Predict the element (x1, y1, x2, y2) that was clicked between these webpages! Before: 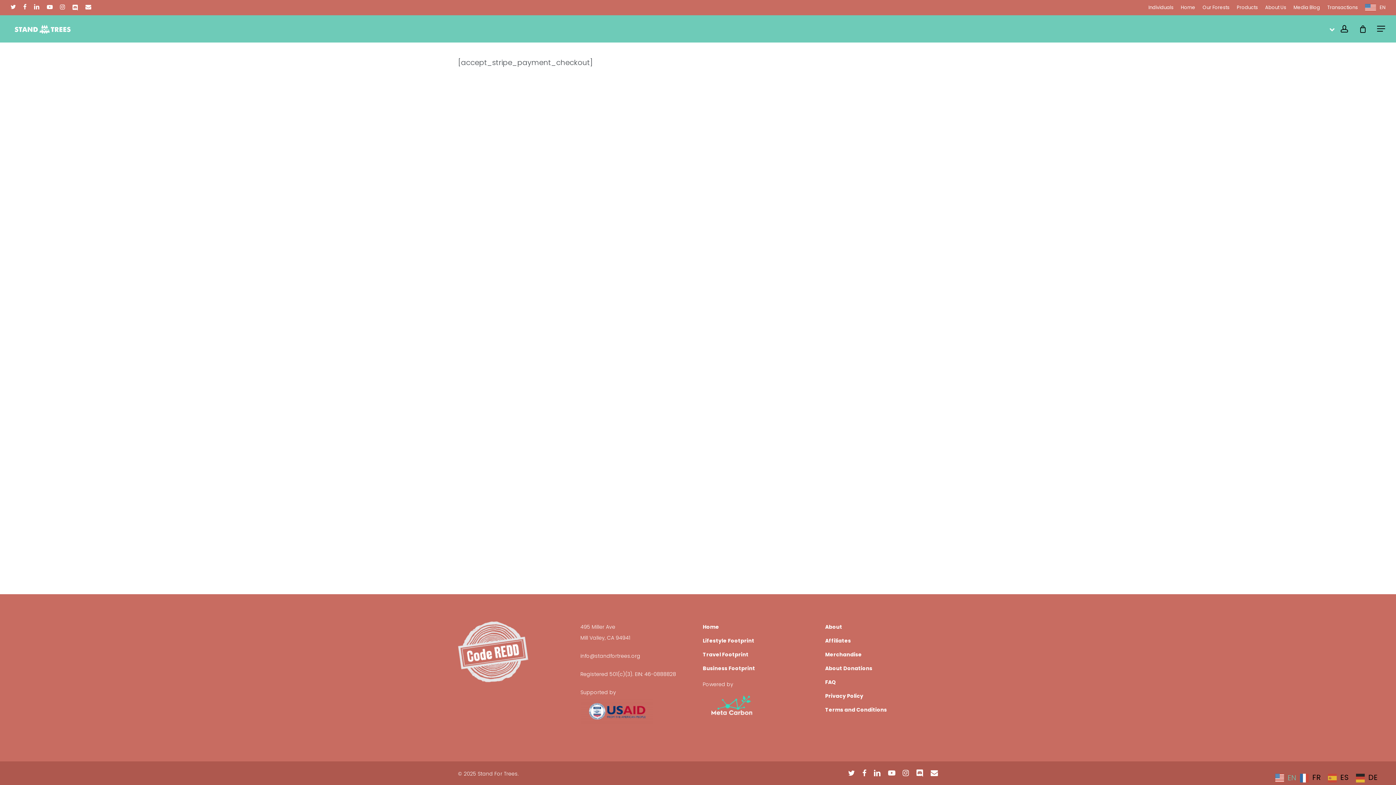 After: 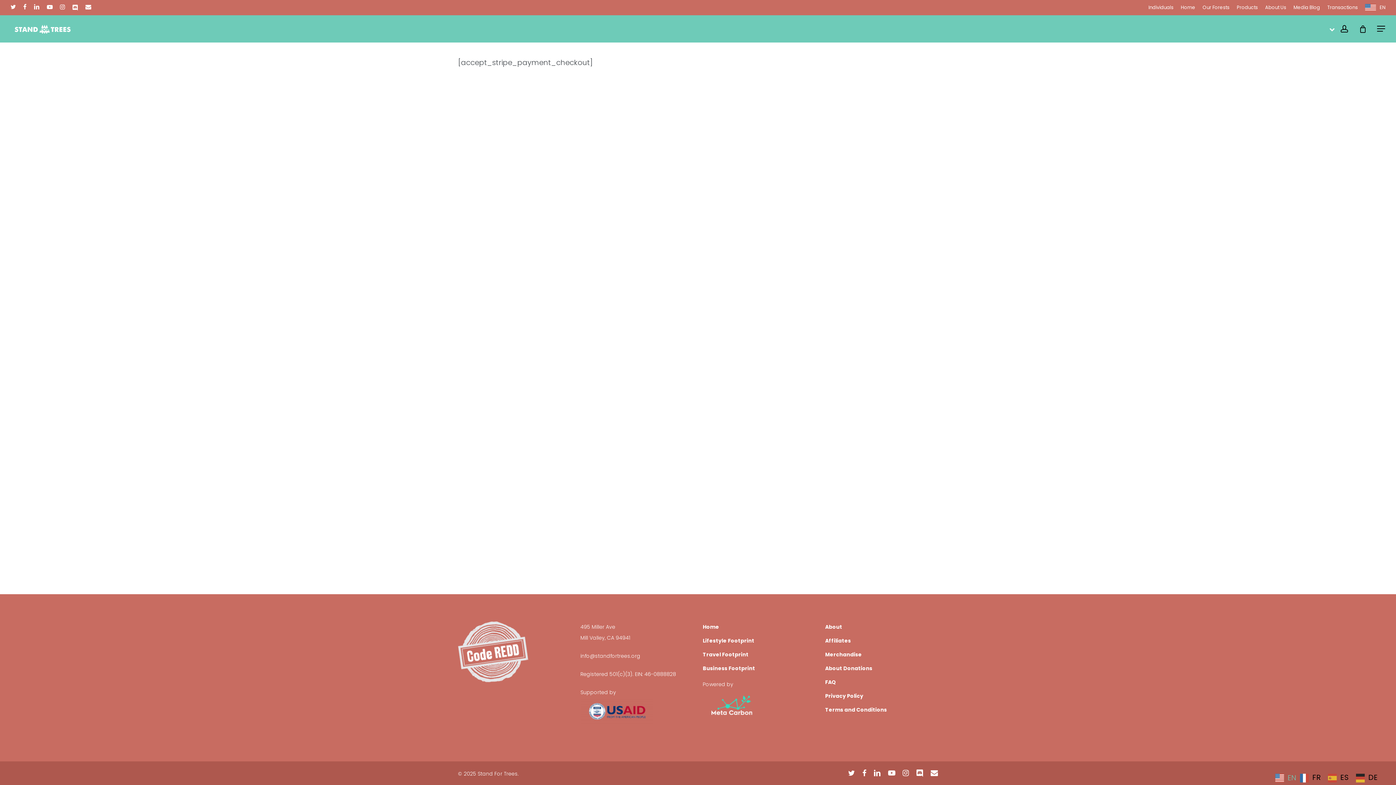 Action: label: twitter bbox: (10, 2, 16, 12)